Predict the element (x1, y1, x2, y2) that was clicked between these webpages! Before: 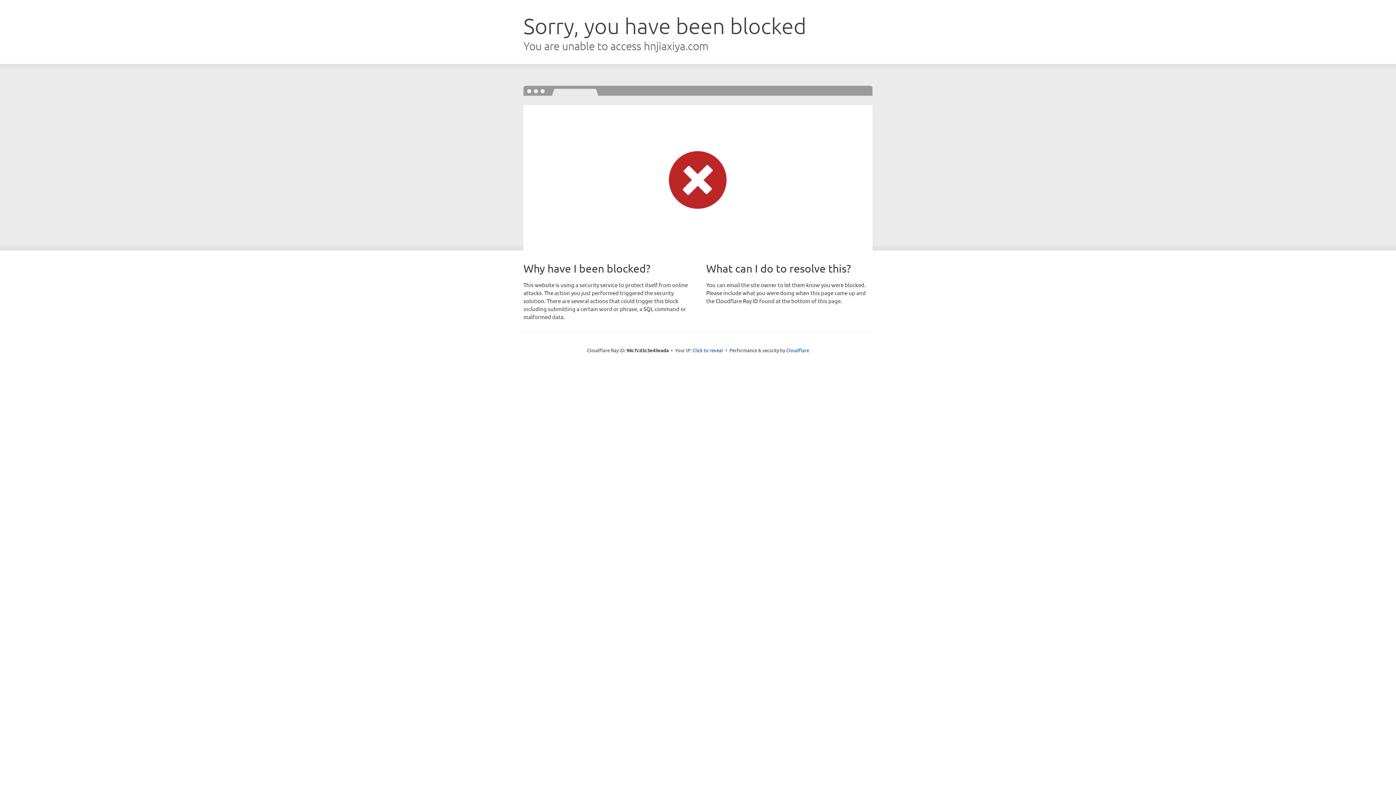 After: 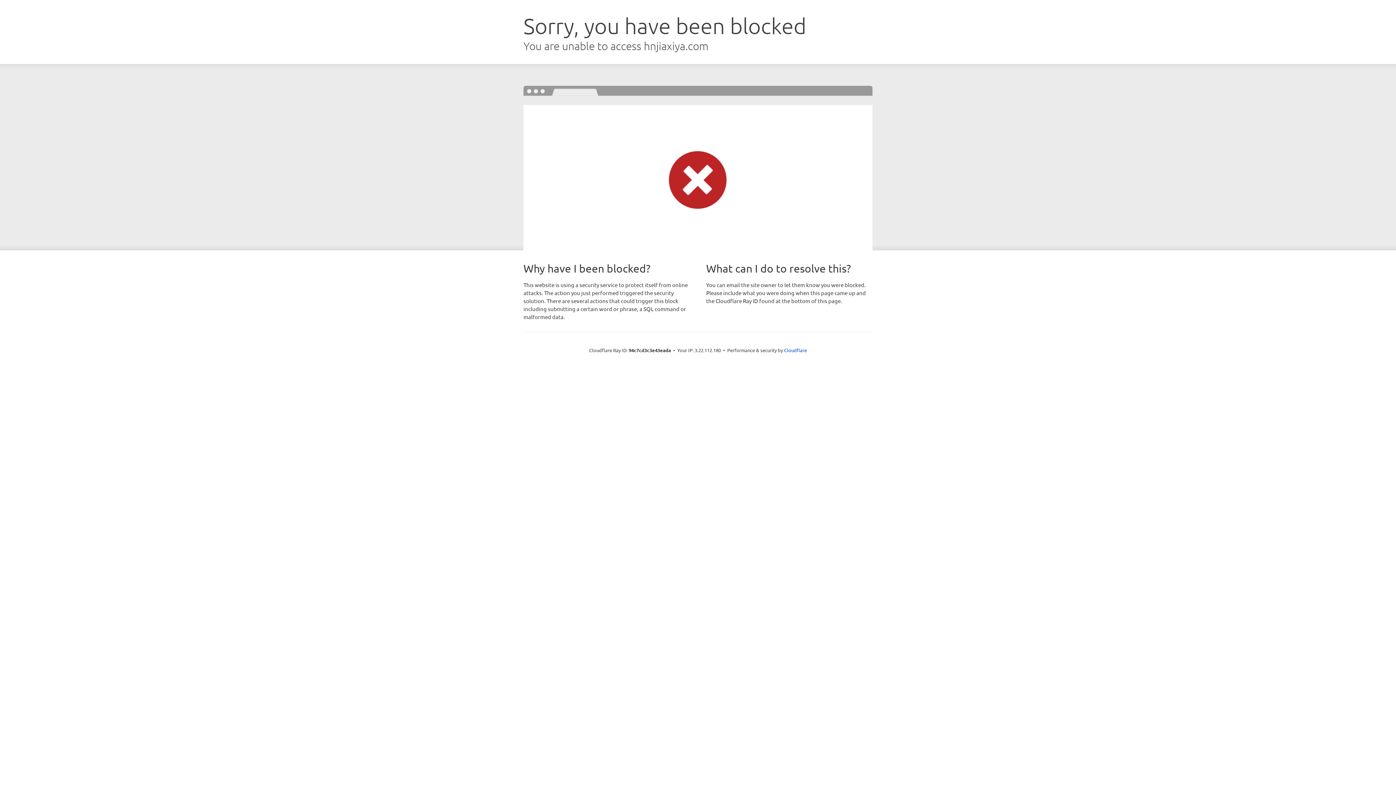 Action: label: Click to reveal bbox: (692, 346, 723, 353)